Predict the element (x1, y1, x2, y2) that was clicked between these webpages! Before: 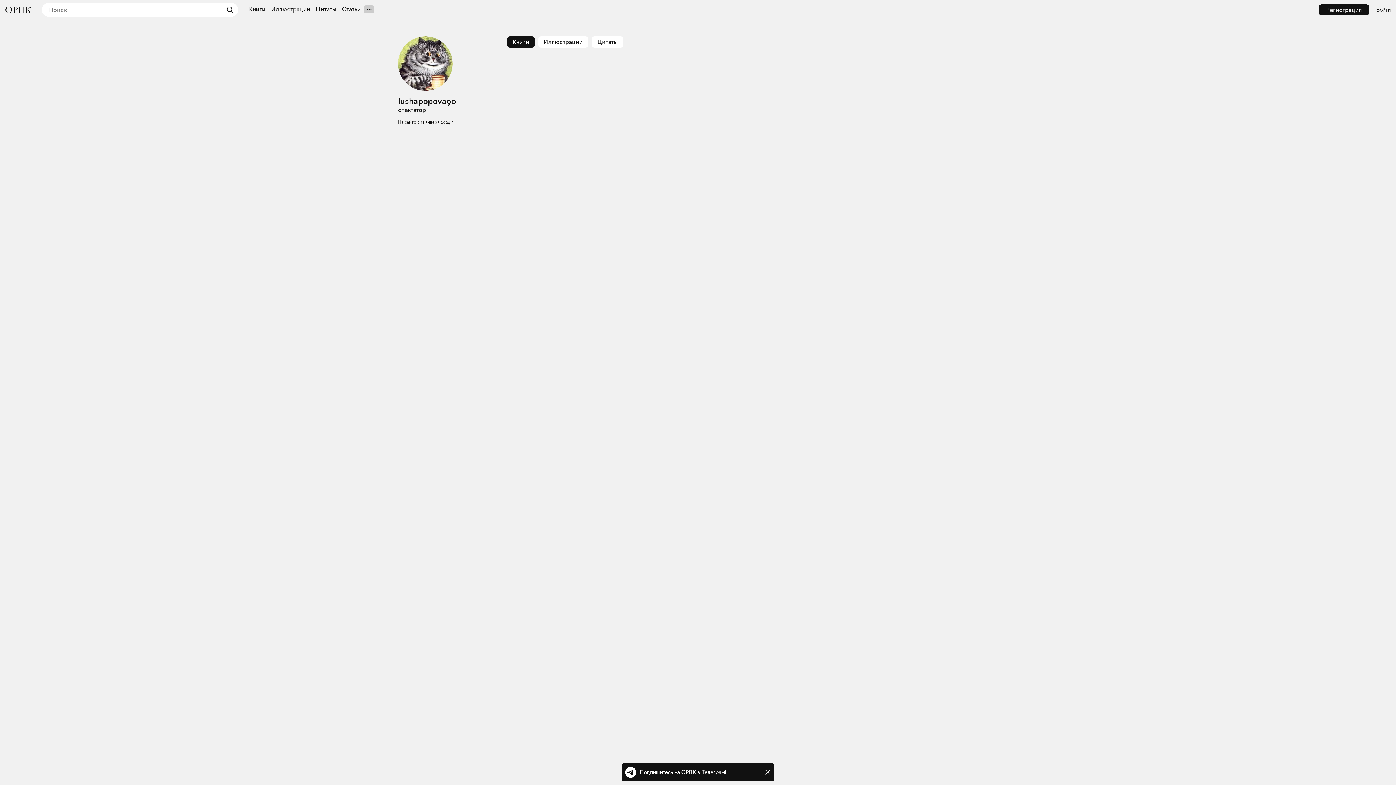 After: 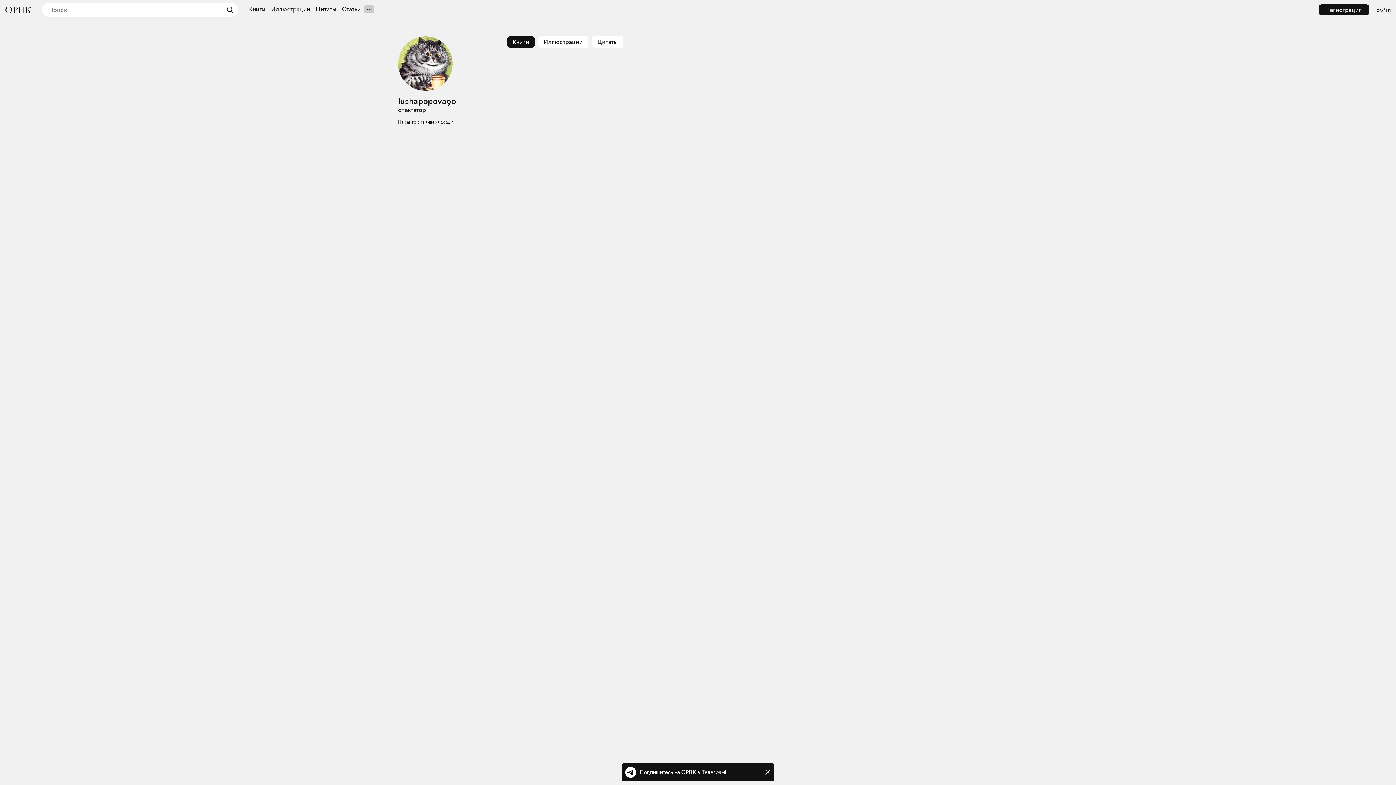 Action: label: Подпишитесь на ОРПК в Телеграм! bbox: (625, 767, 764, 778)